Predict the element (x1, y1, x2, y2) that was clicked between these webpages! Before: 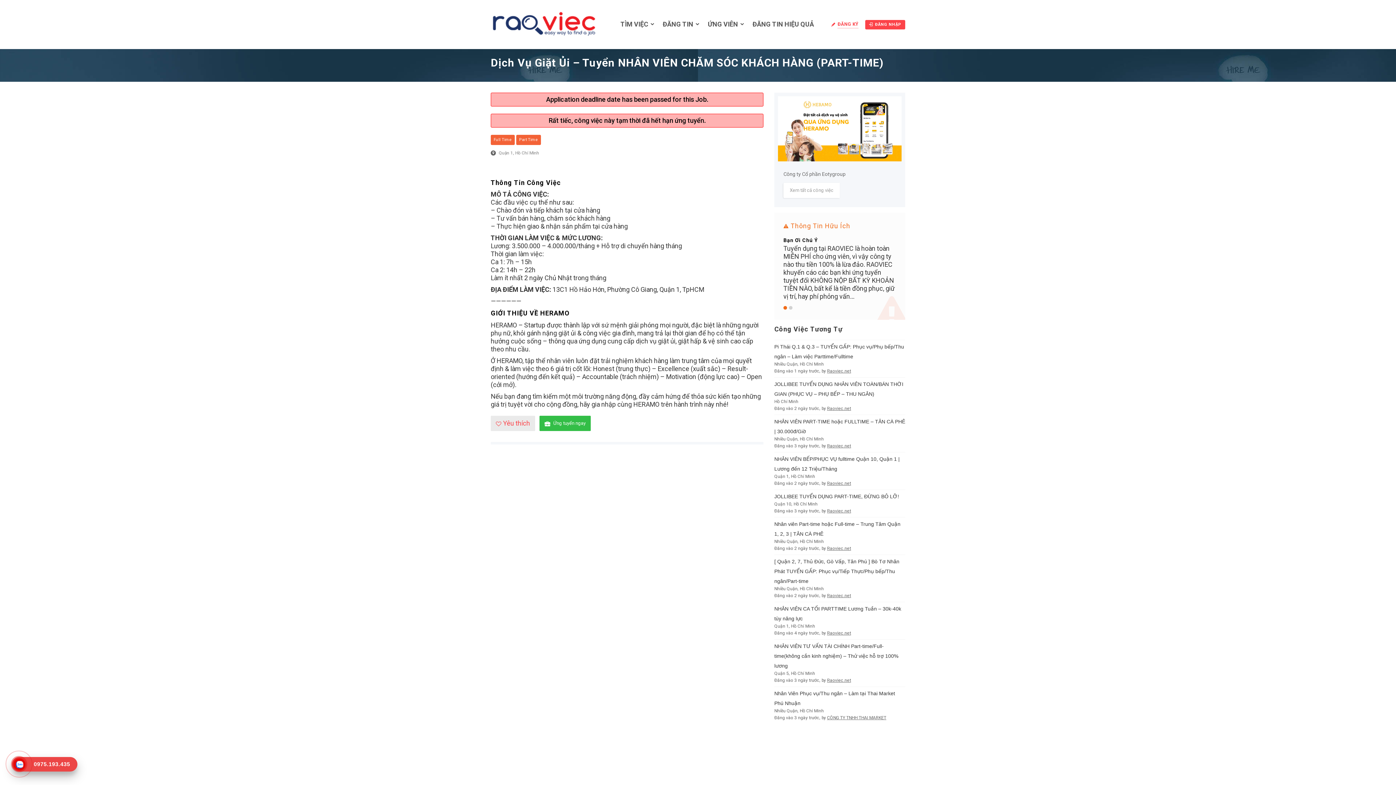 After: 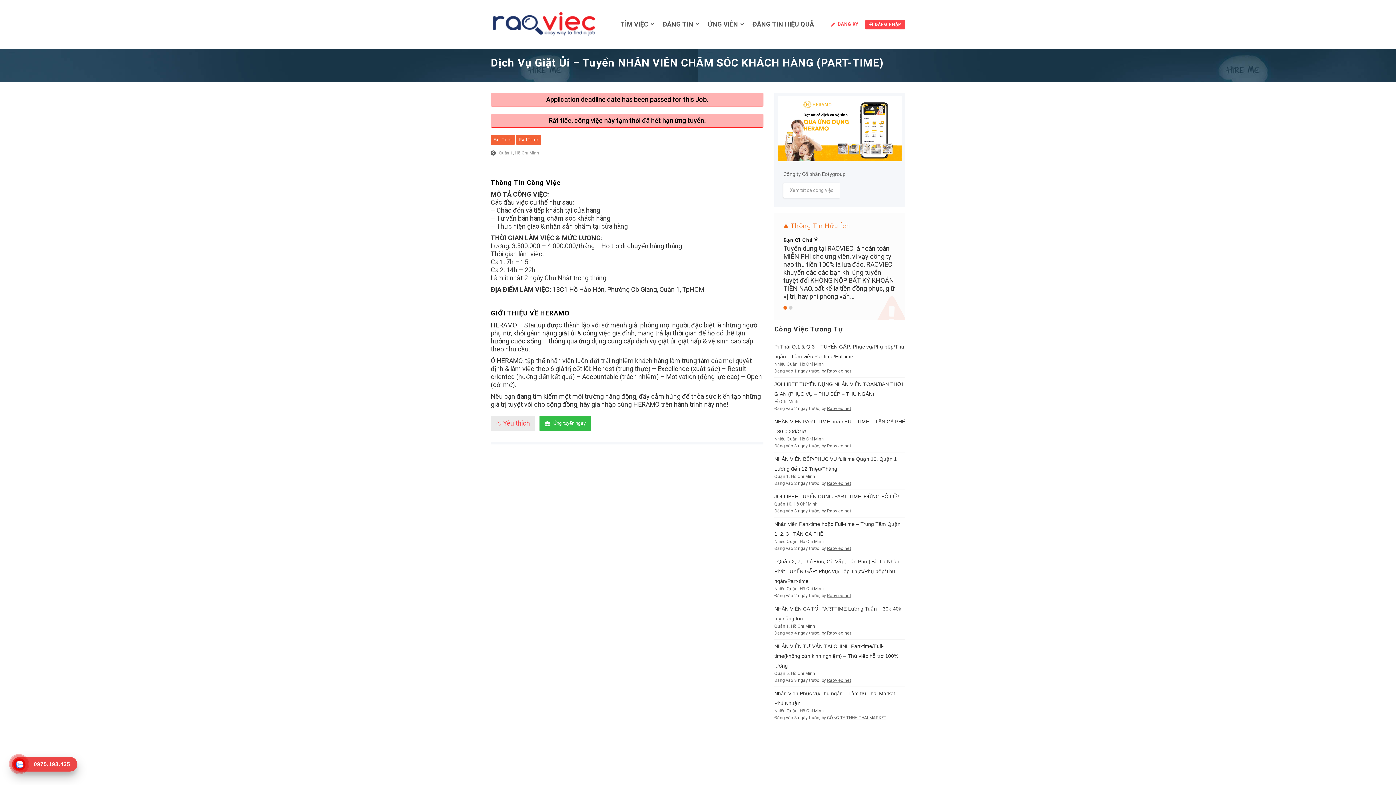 Action: bbox: (14, 760, 24, 769)